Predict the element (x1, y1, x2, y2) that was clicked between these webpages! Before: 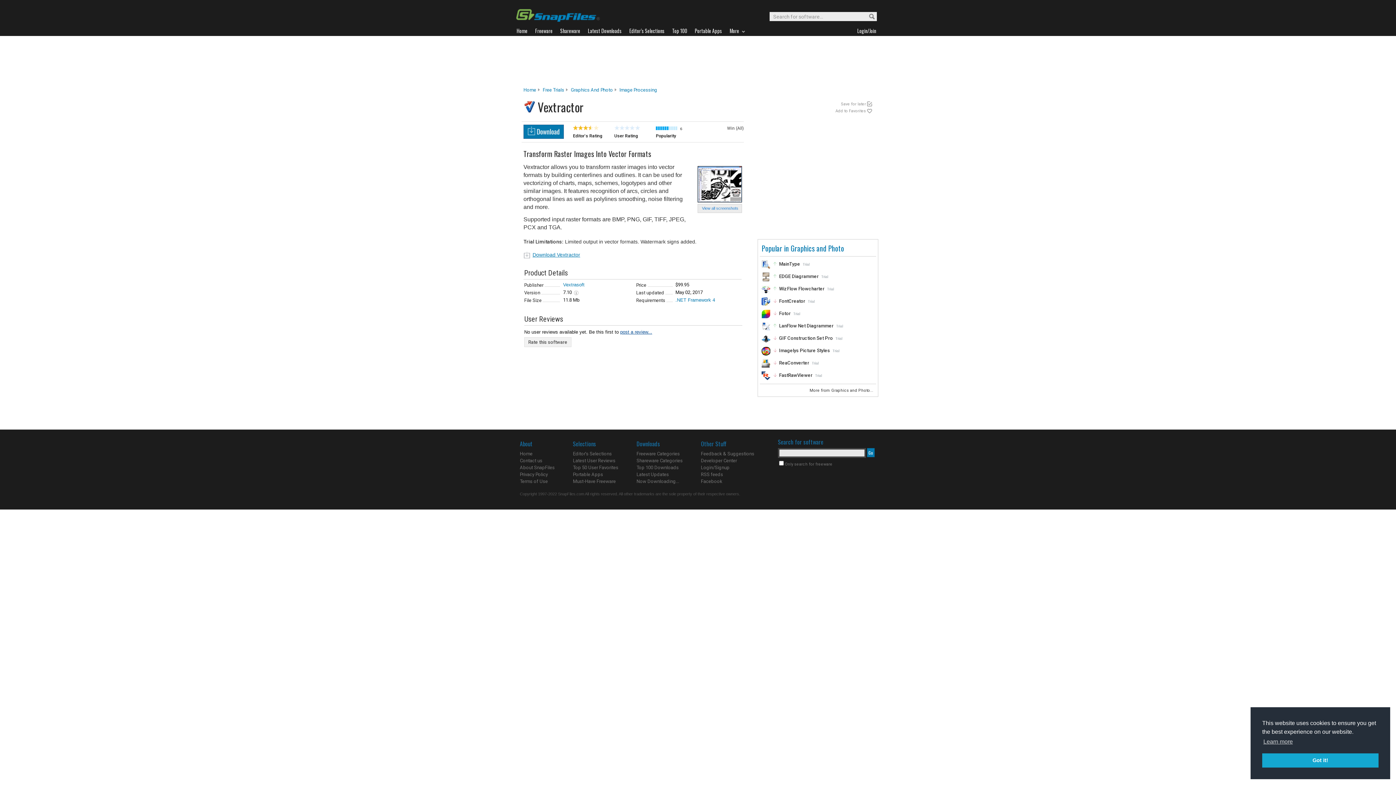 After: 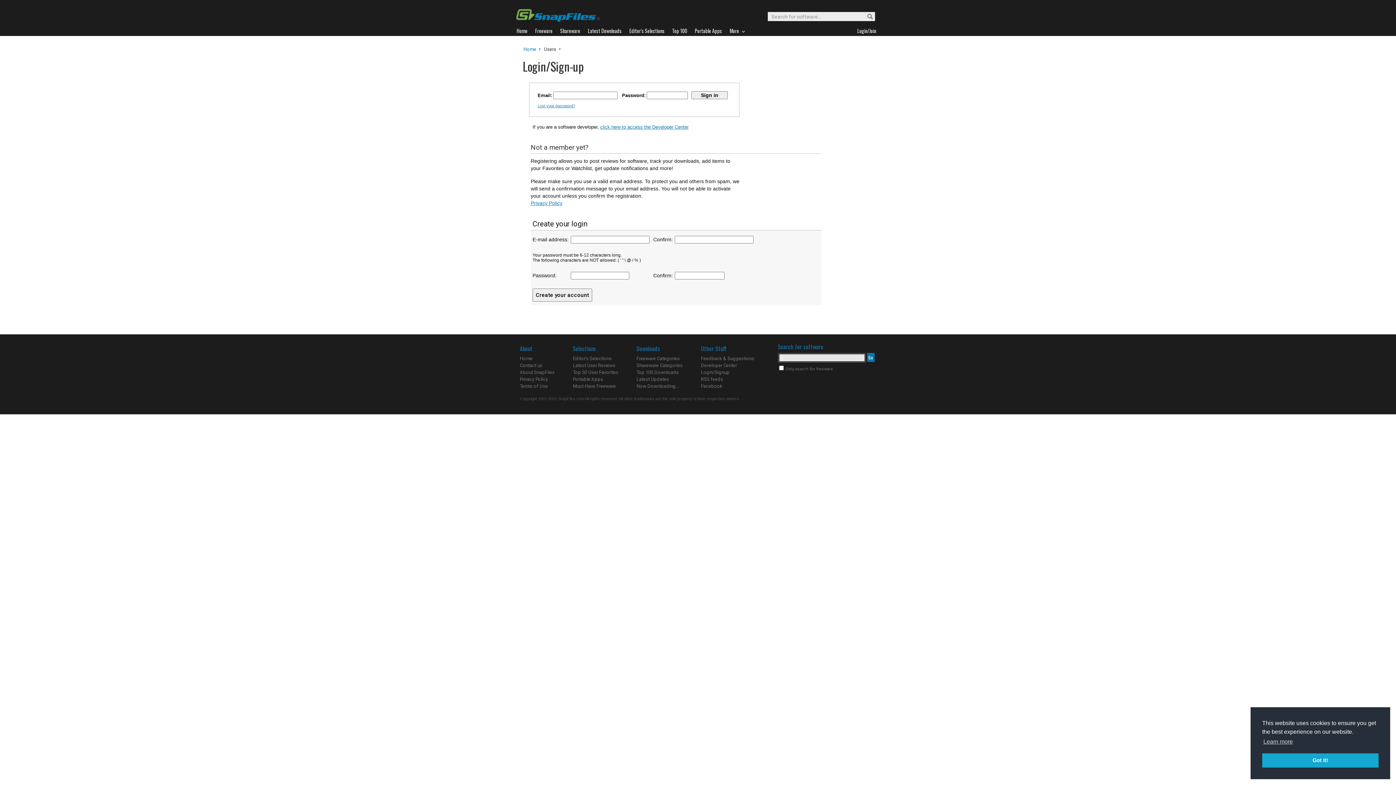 Action: label: Rate this software bbox: (524, 337, 571, 347)